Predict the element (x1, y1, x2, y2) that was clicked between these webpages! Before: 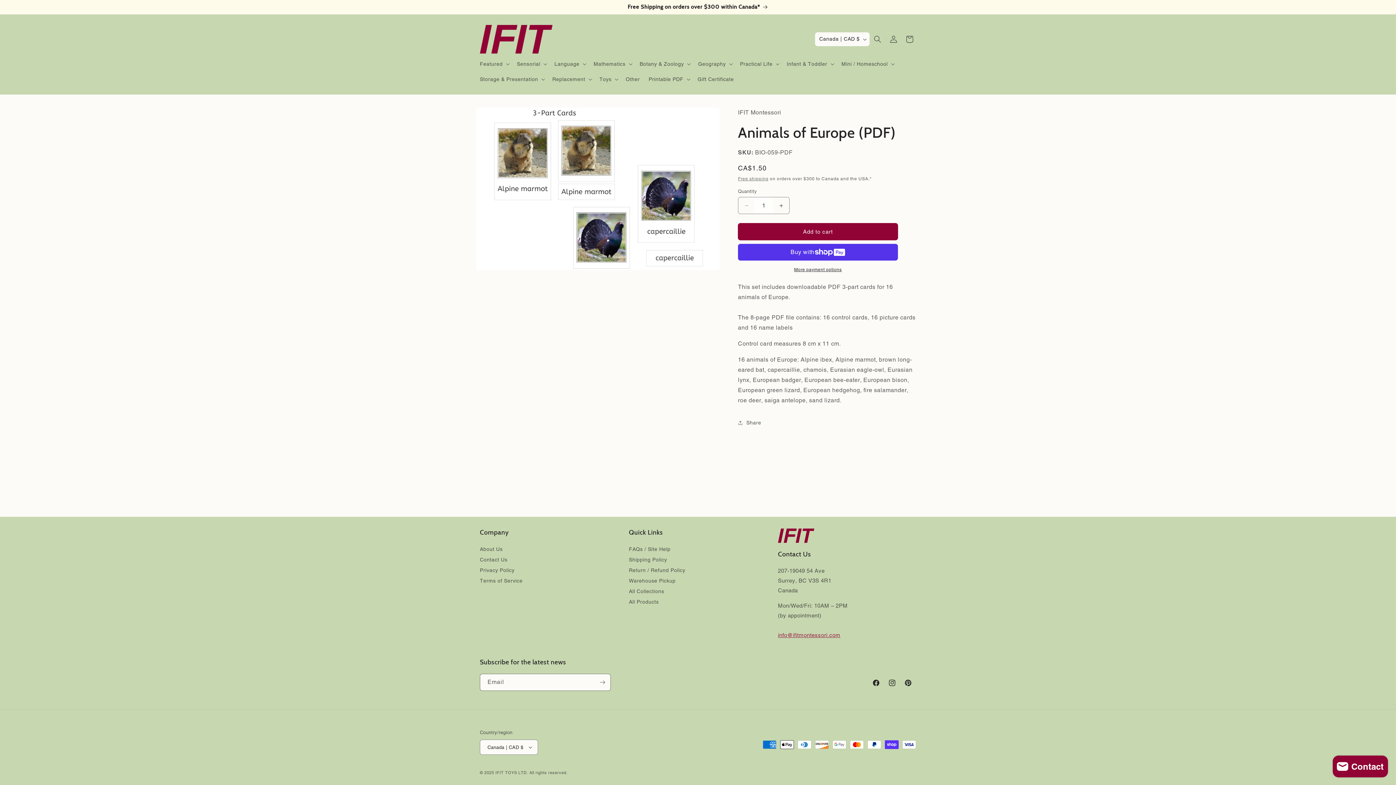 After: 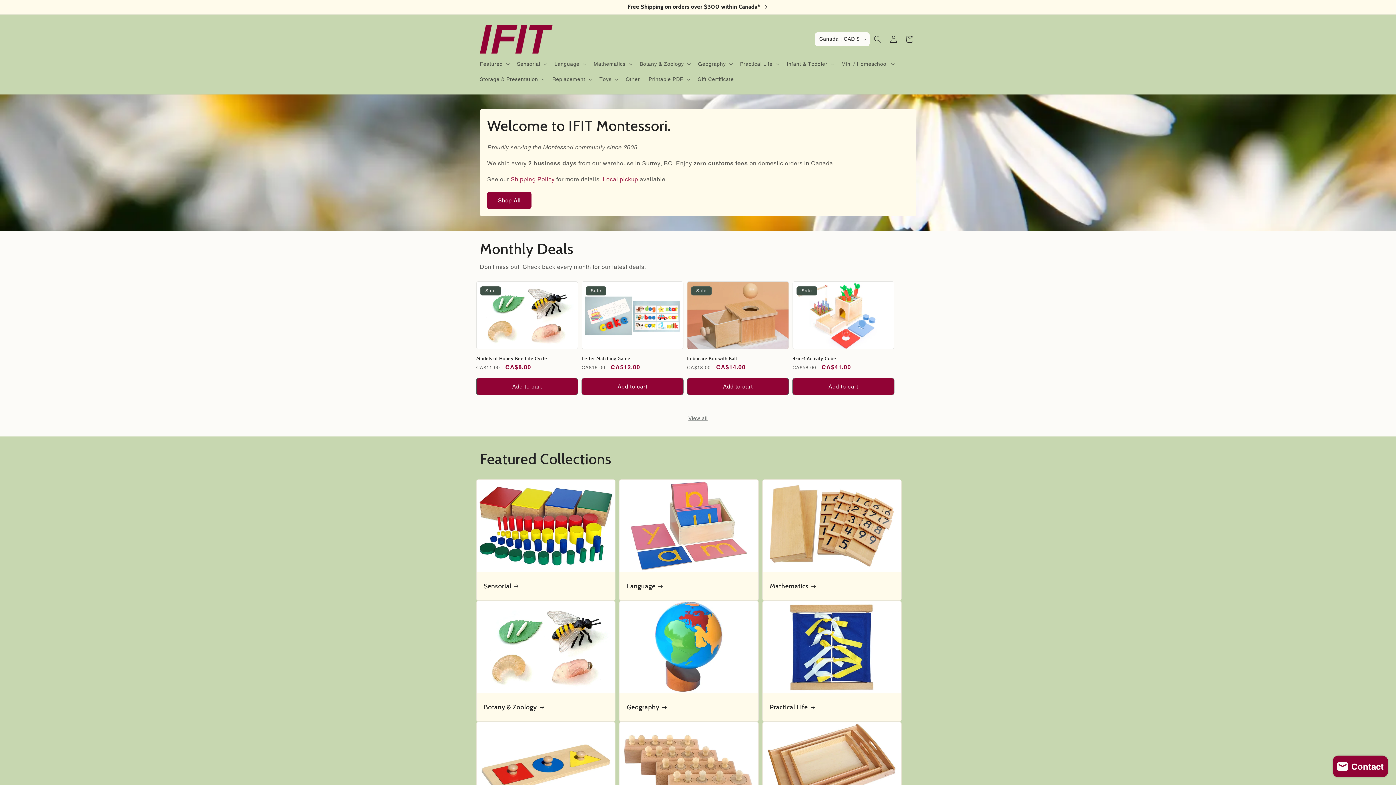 Action: bbox: (477, 21, 555, 56)